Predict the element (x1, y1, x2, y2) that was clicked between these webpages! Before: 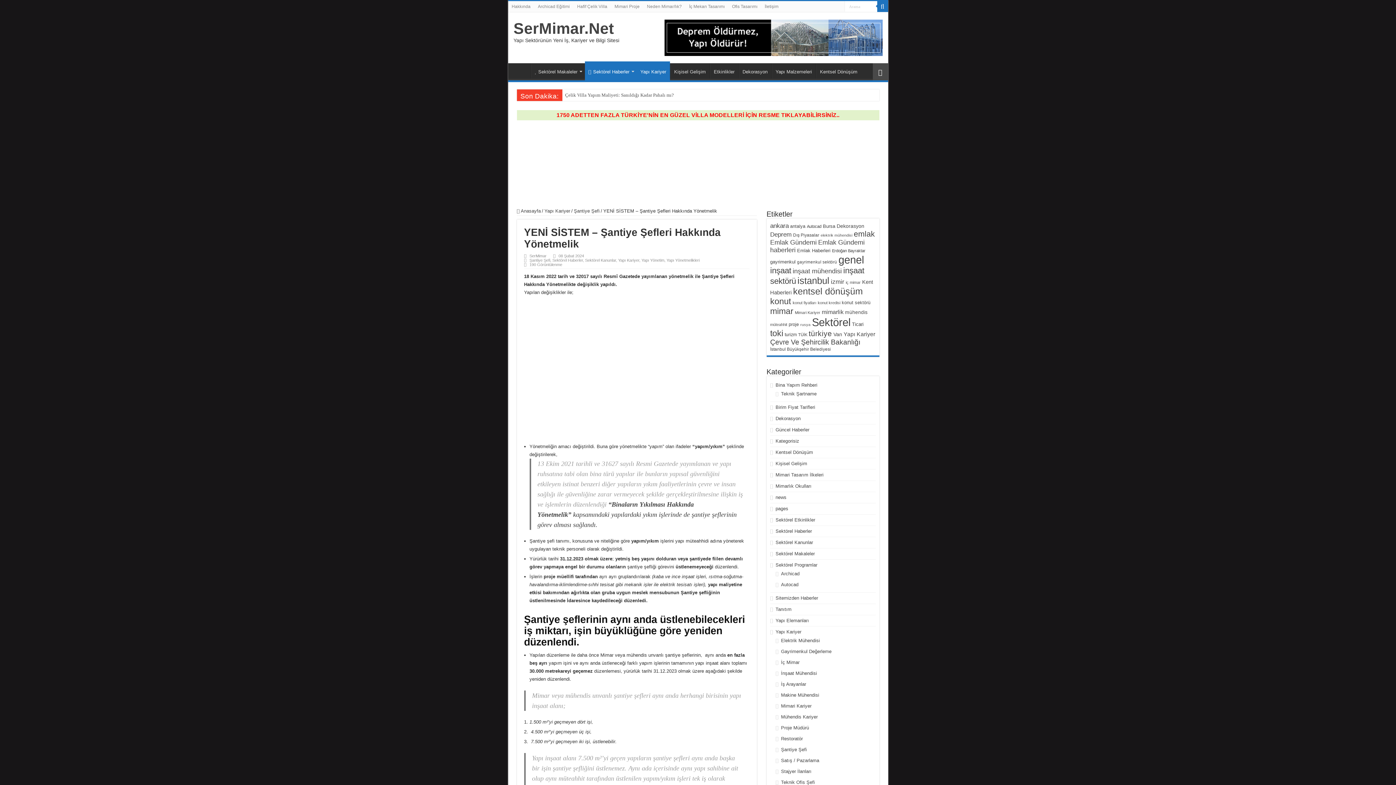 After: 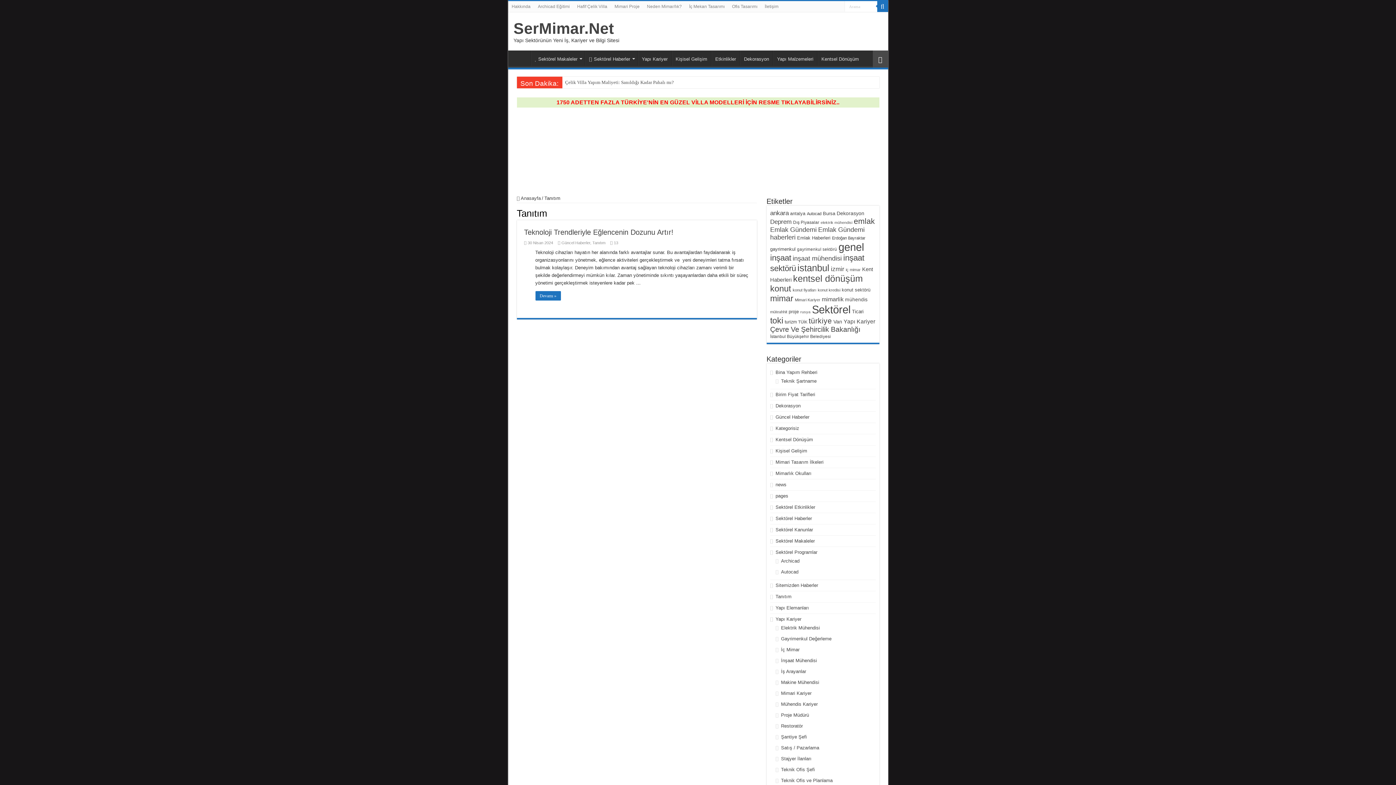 Action: bbox: (775, 607, 791, 612) label: Tanıtım